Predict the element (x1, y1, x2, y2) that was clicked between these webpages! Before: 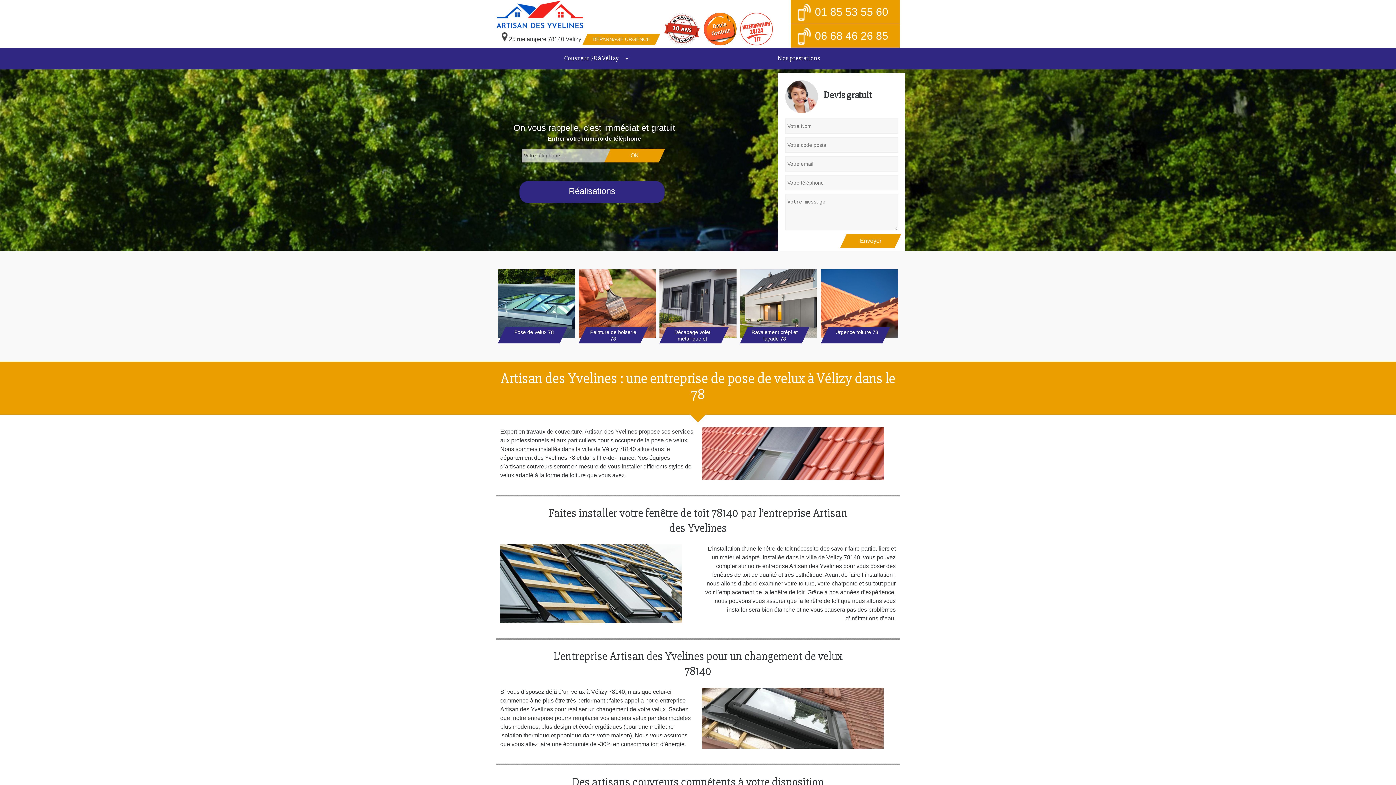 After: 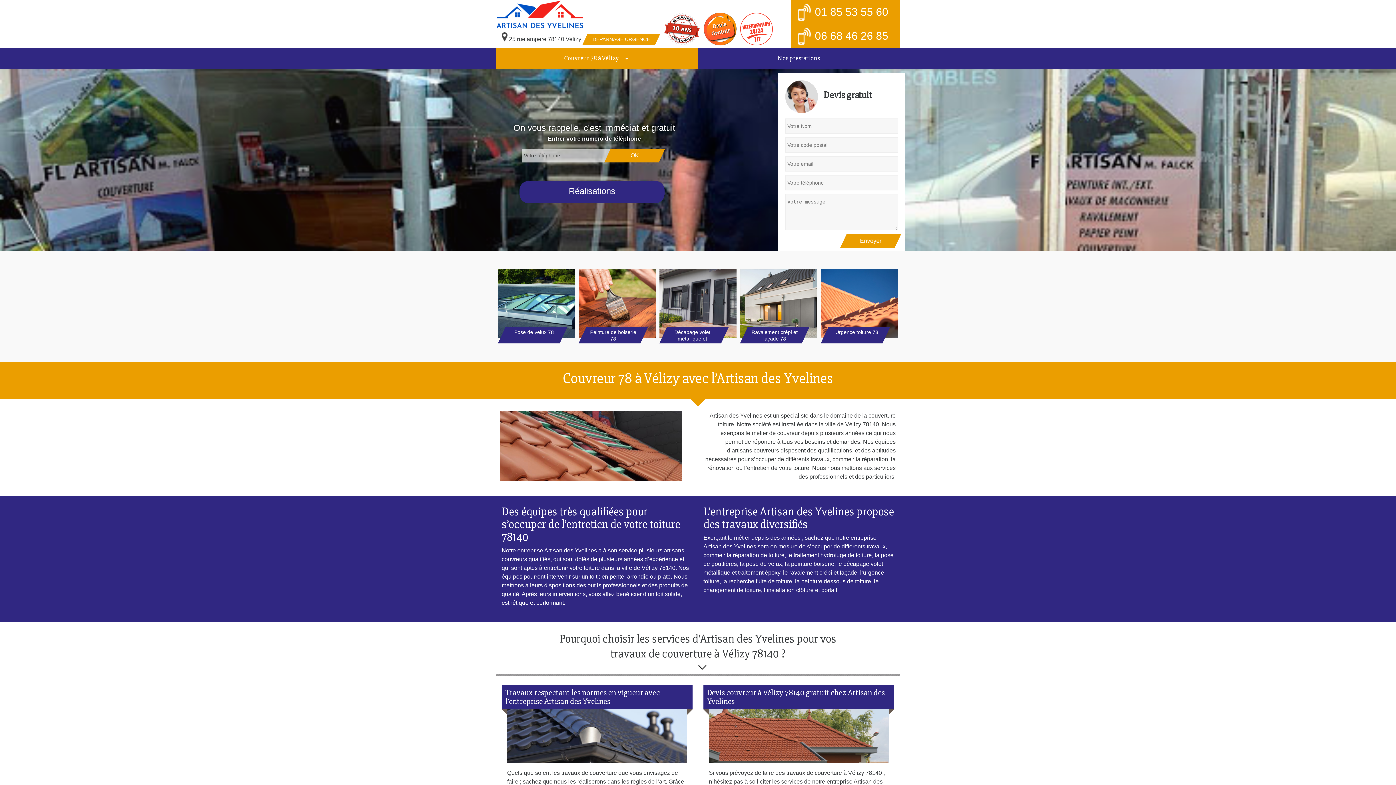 Action: label: DEPANNAGE URGENCE bbox: (582, 33, 660, 45)